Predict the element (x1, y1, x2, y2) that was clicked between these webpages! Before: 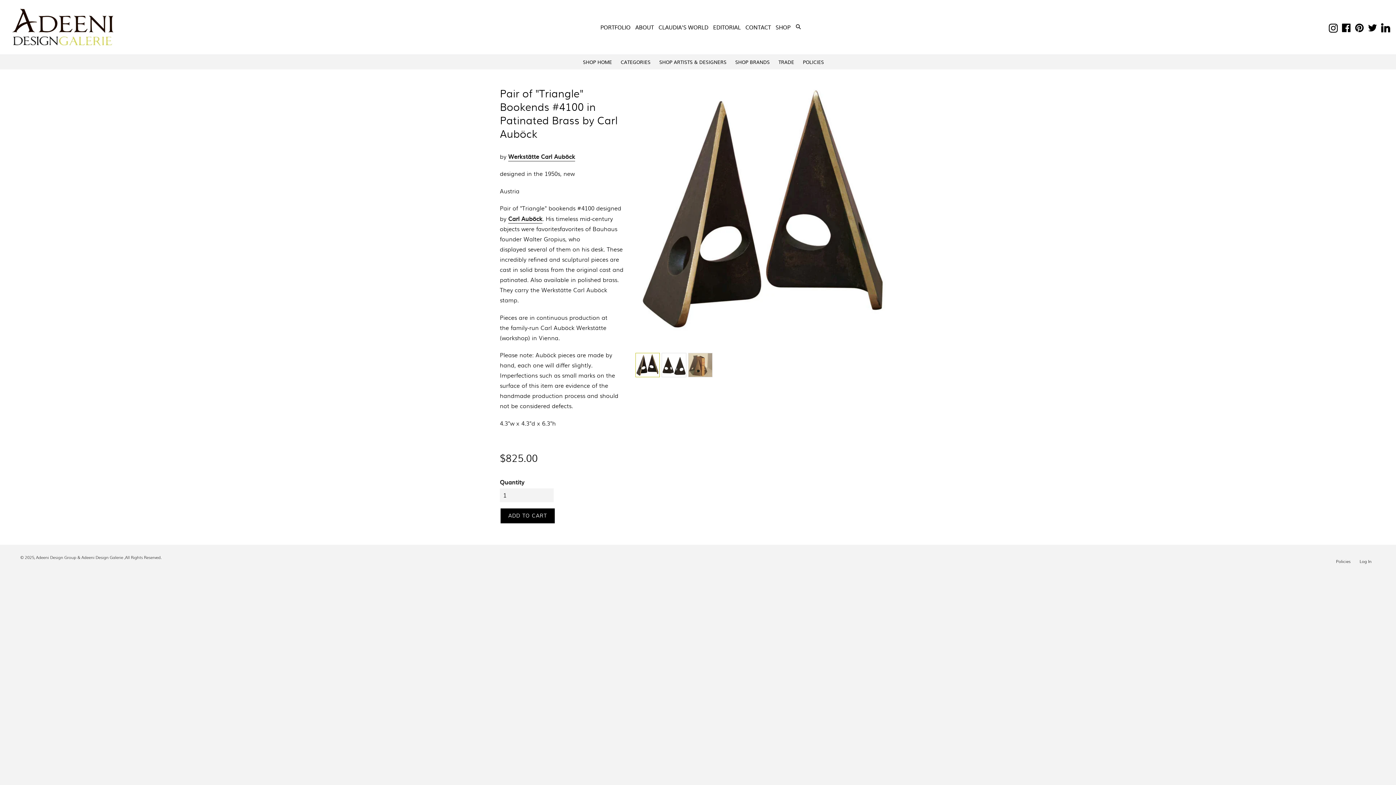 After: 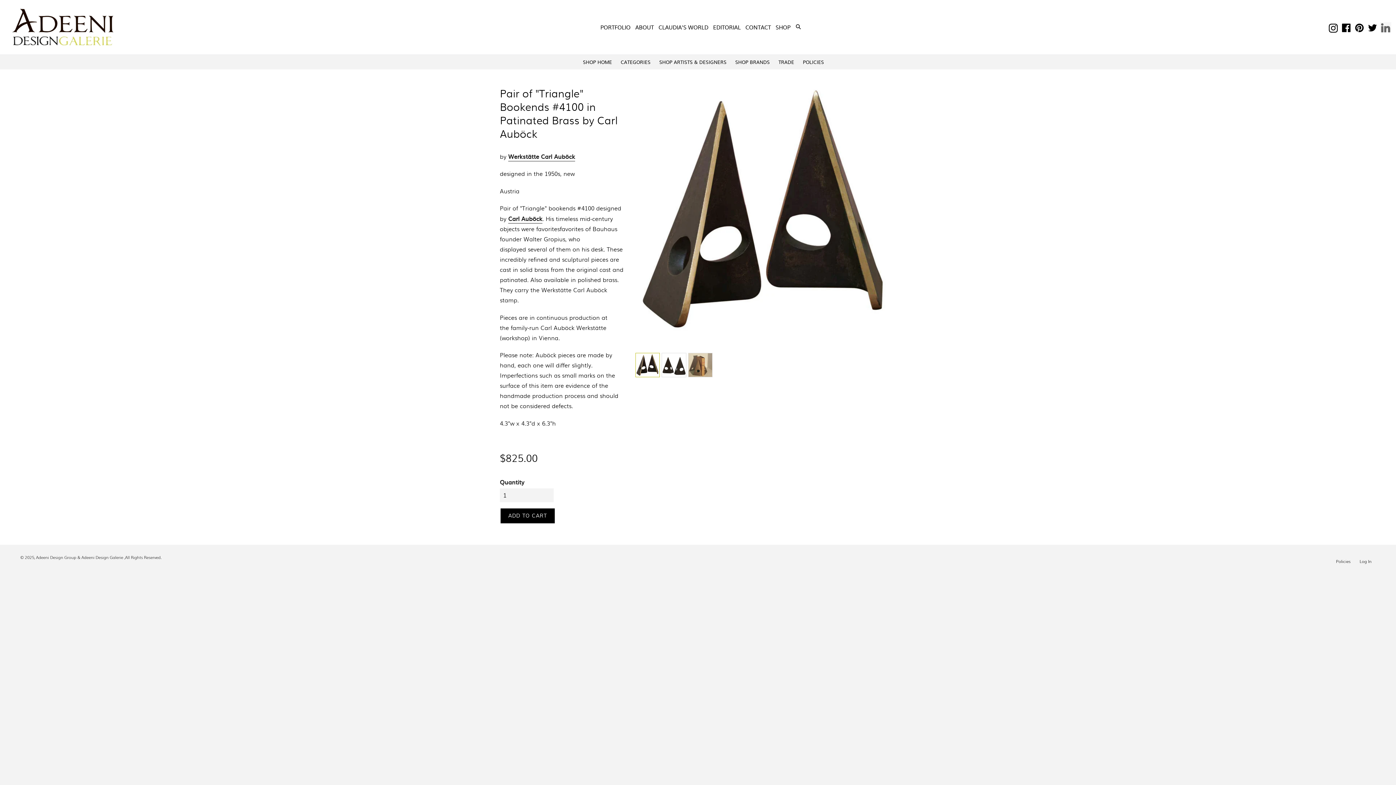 Action: bbox: (1380, 22, 1391, 32) label: Linkedin